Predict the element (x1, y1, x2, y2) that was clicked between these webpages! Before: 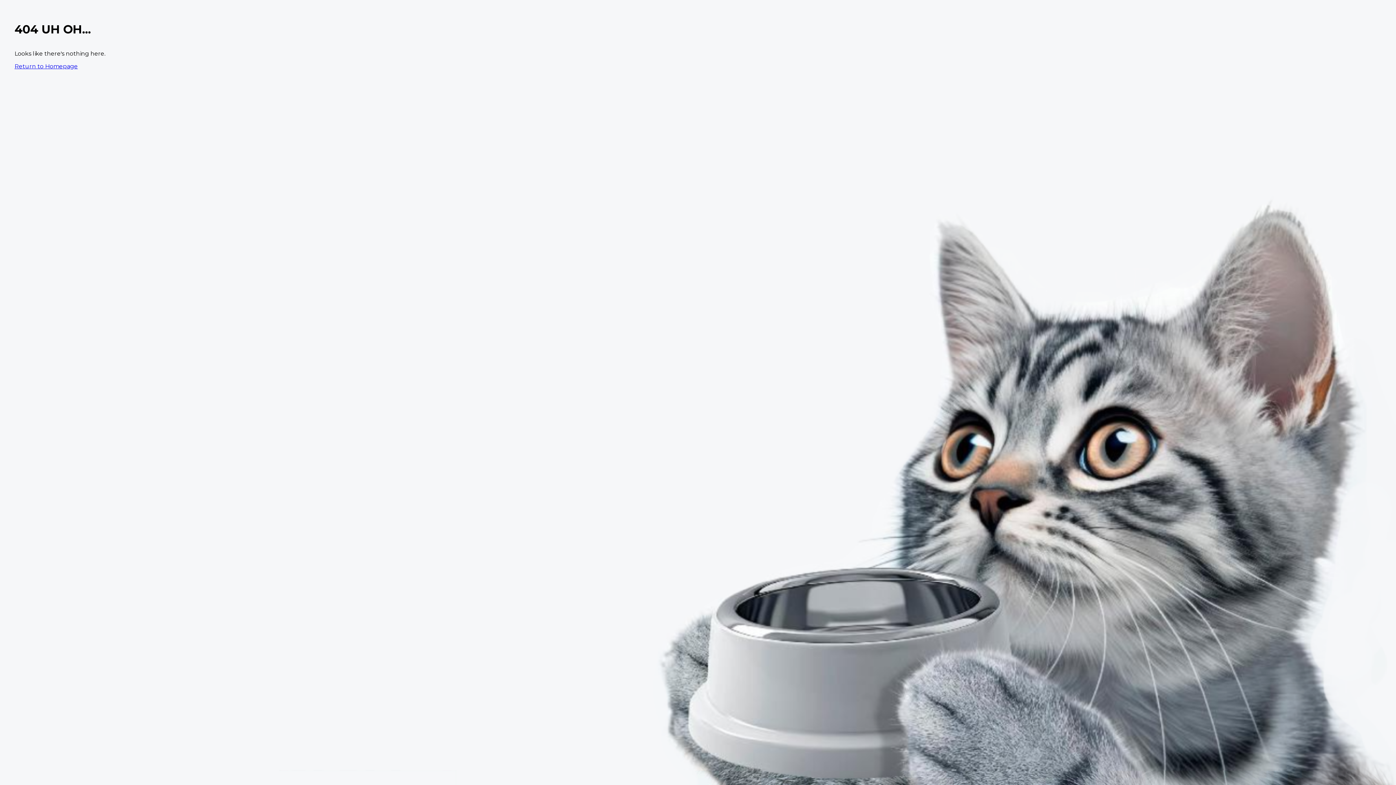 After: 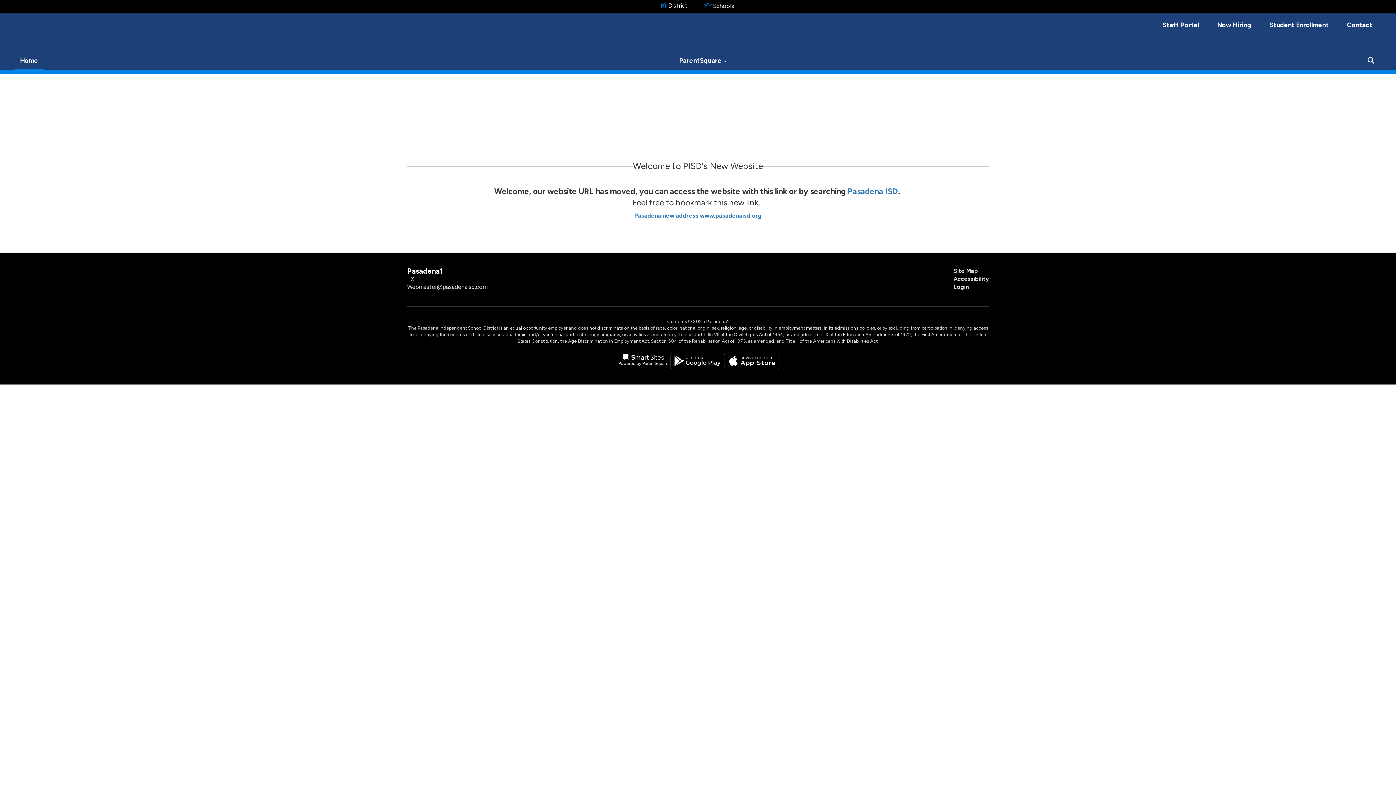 Action: bbox: (14, 62, 77, 69) label: Return to Homepage